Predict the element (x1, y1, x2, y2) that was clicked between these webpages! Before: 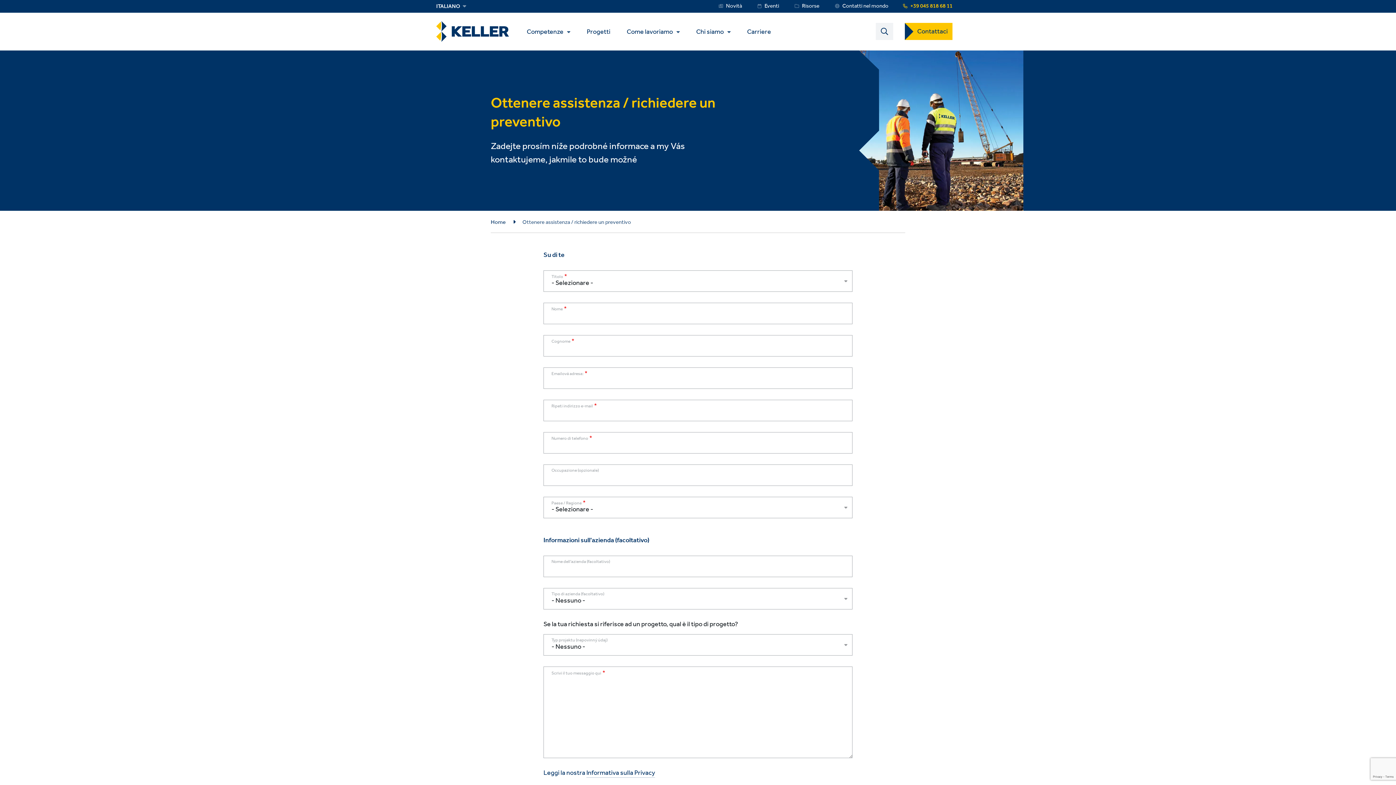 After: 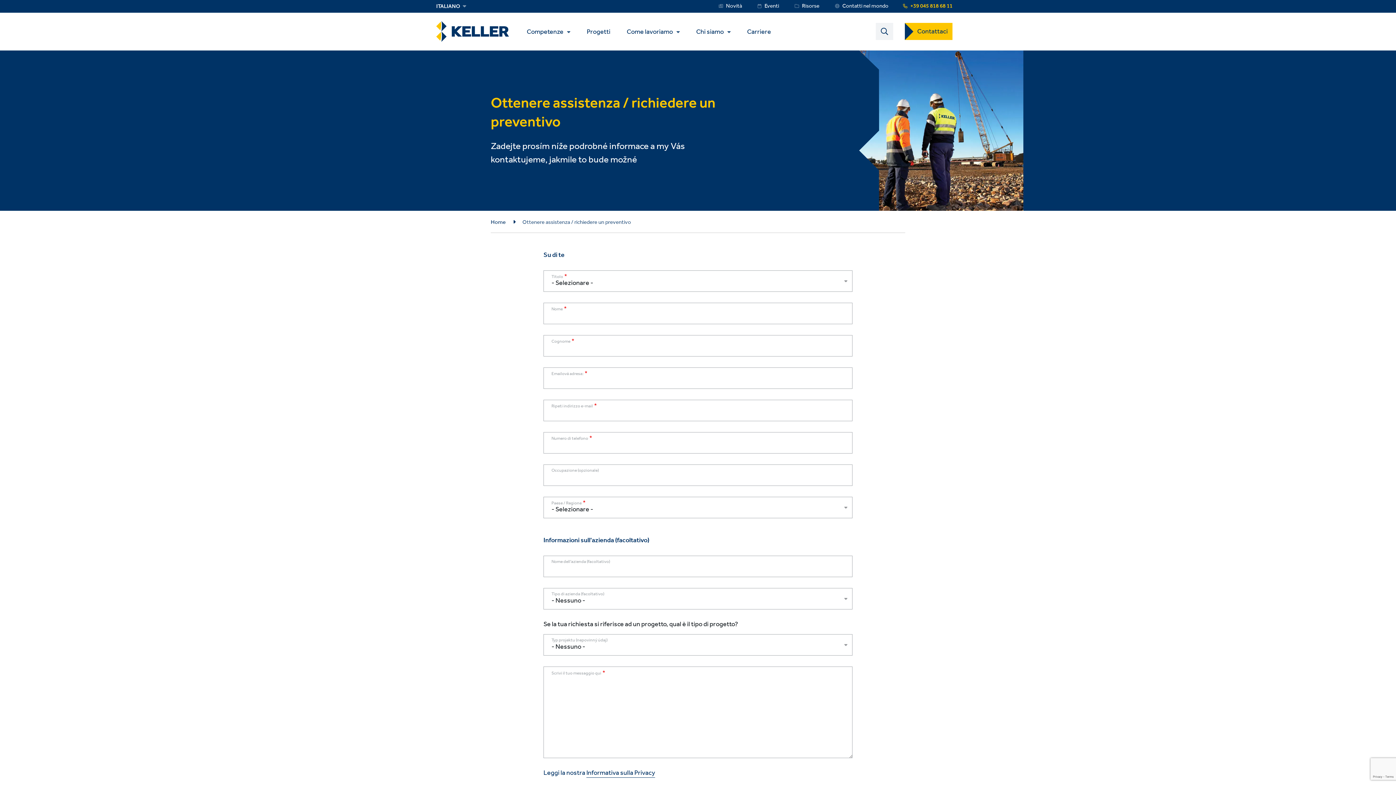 Action: bbox: (586, 769, 655, 778) label: Informativa sulla Privacy